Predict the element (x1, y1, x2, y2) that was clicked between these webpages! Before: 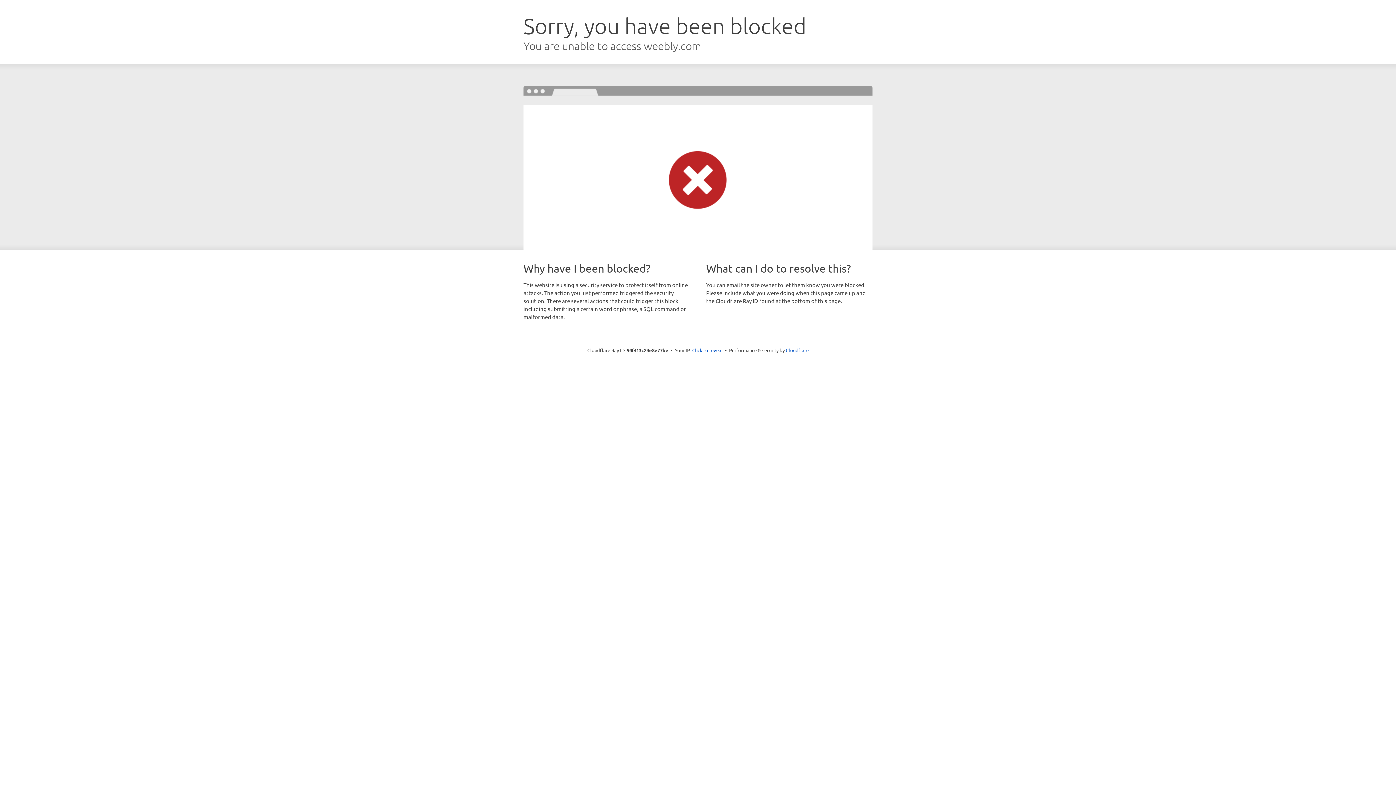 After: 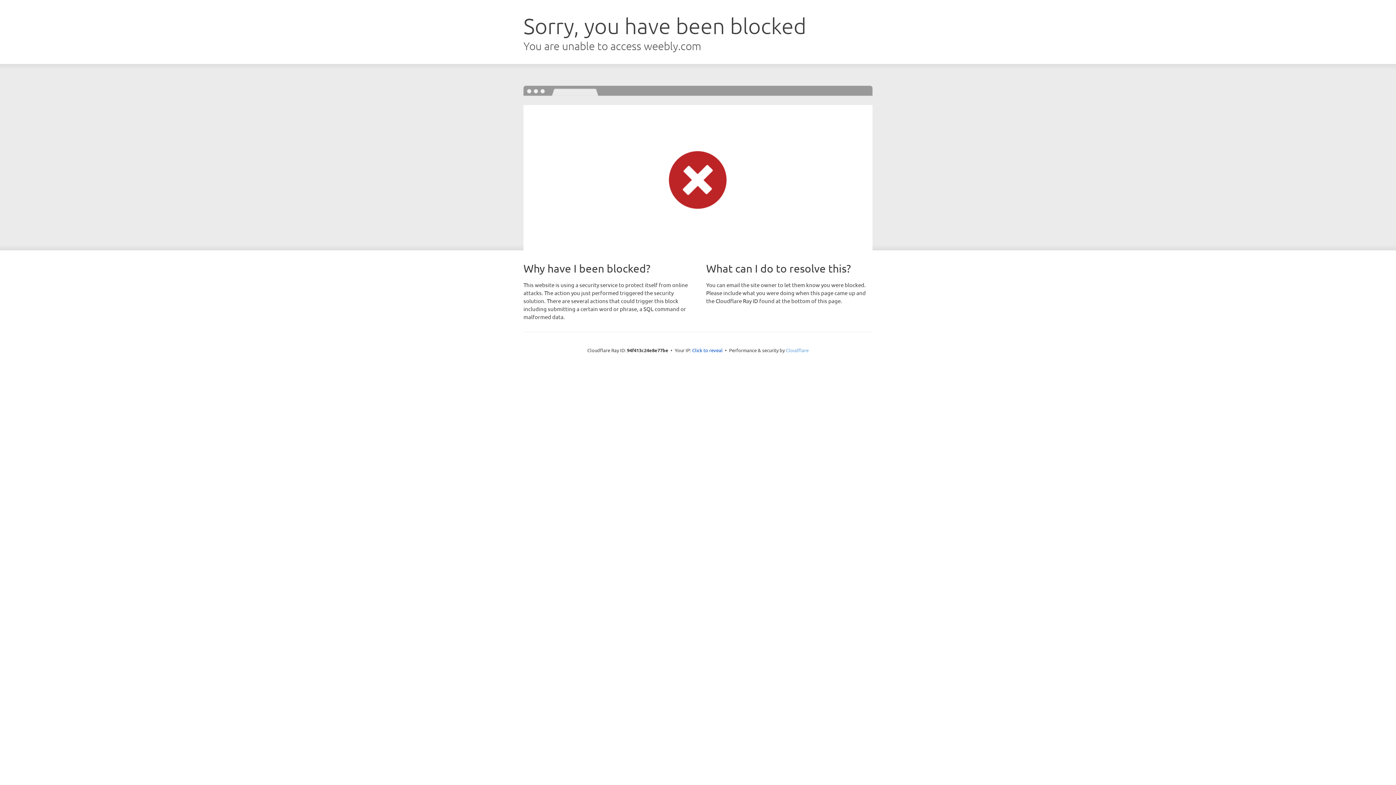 Action: label: Cloudflare bbox: (786, 347, 808, 353)